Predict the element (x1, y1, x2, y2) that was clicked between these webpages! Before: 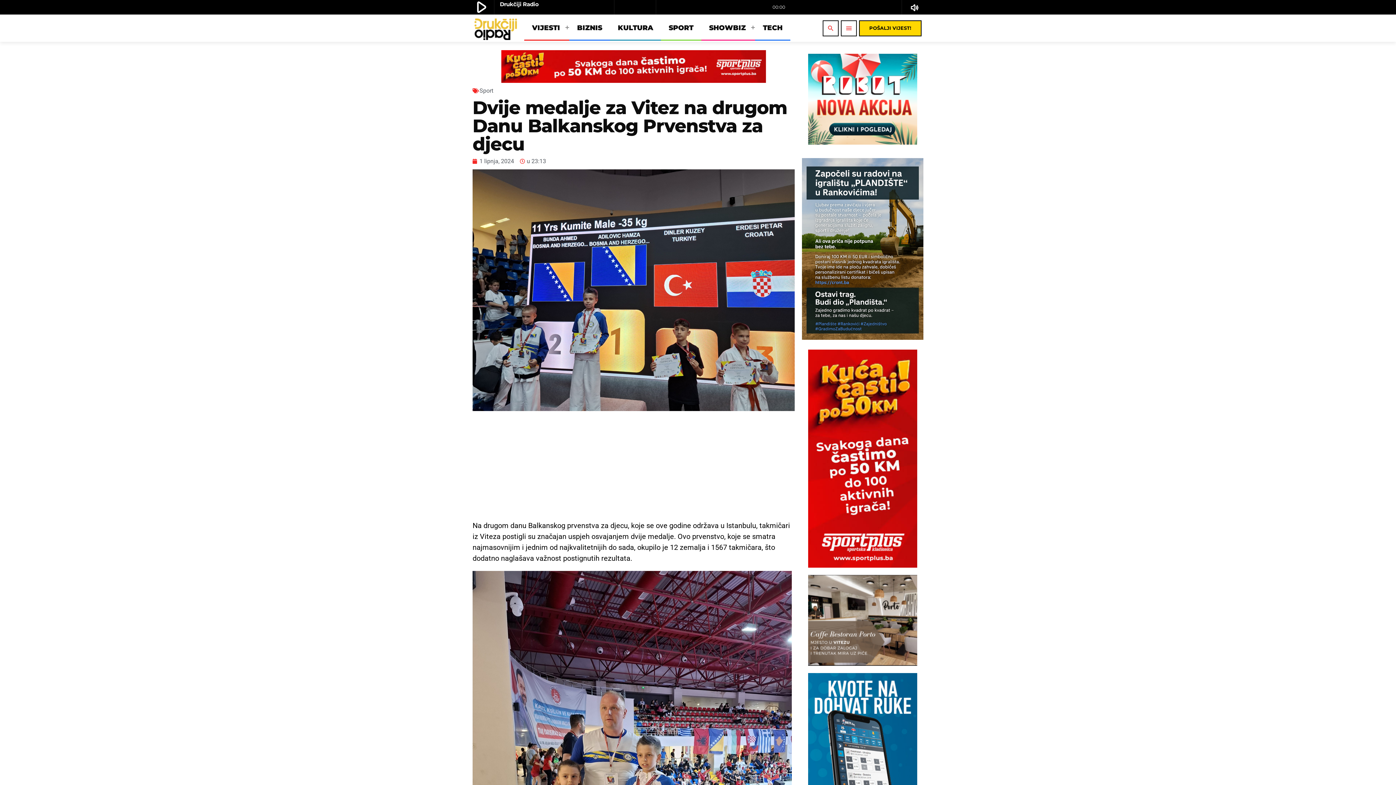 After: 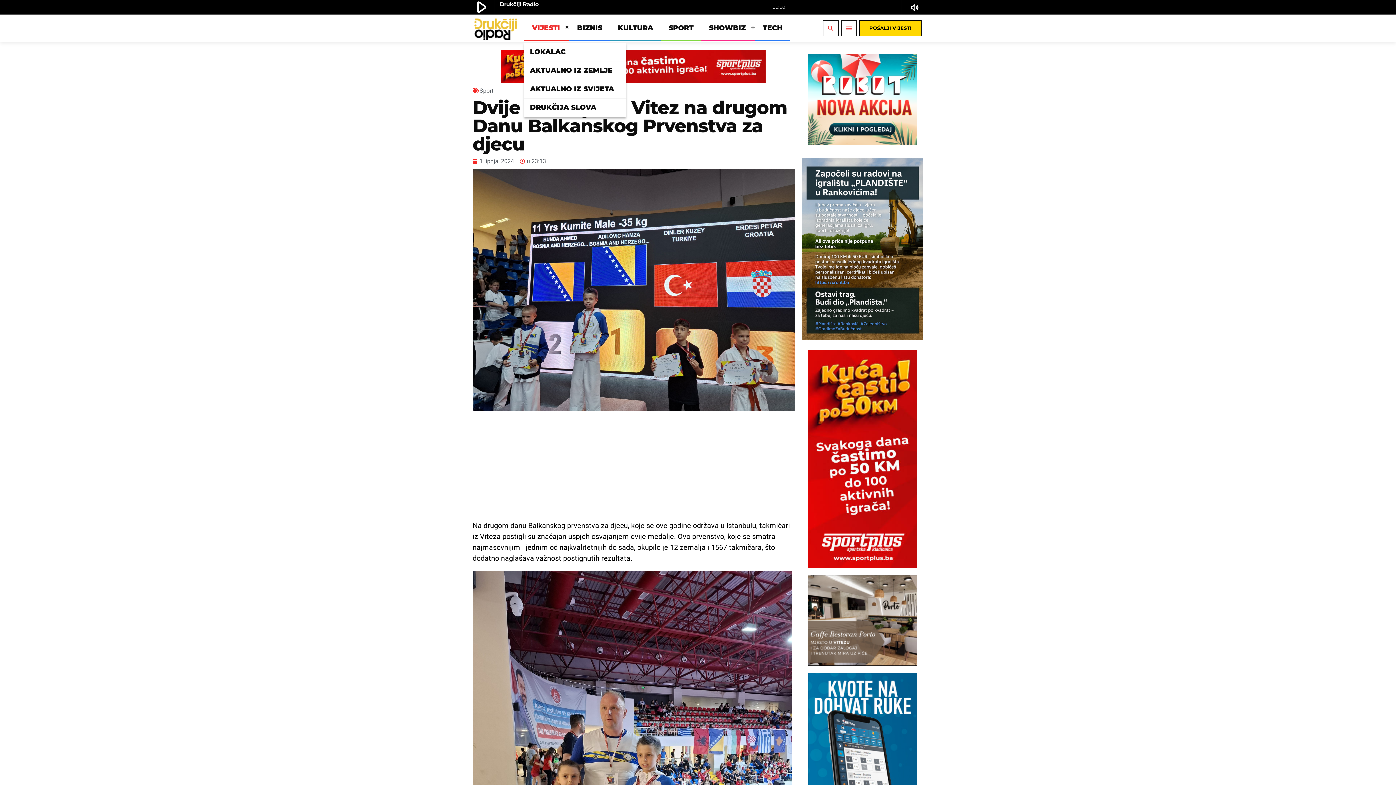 Action: label: VIJESTI bbox: (524, 15, 569, 40)